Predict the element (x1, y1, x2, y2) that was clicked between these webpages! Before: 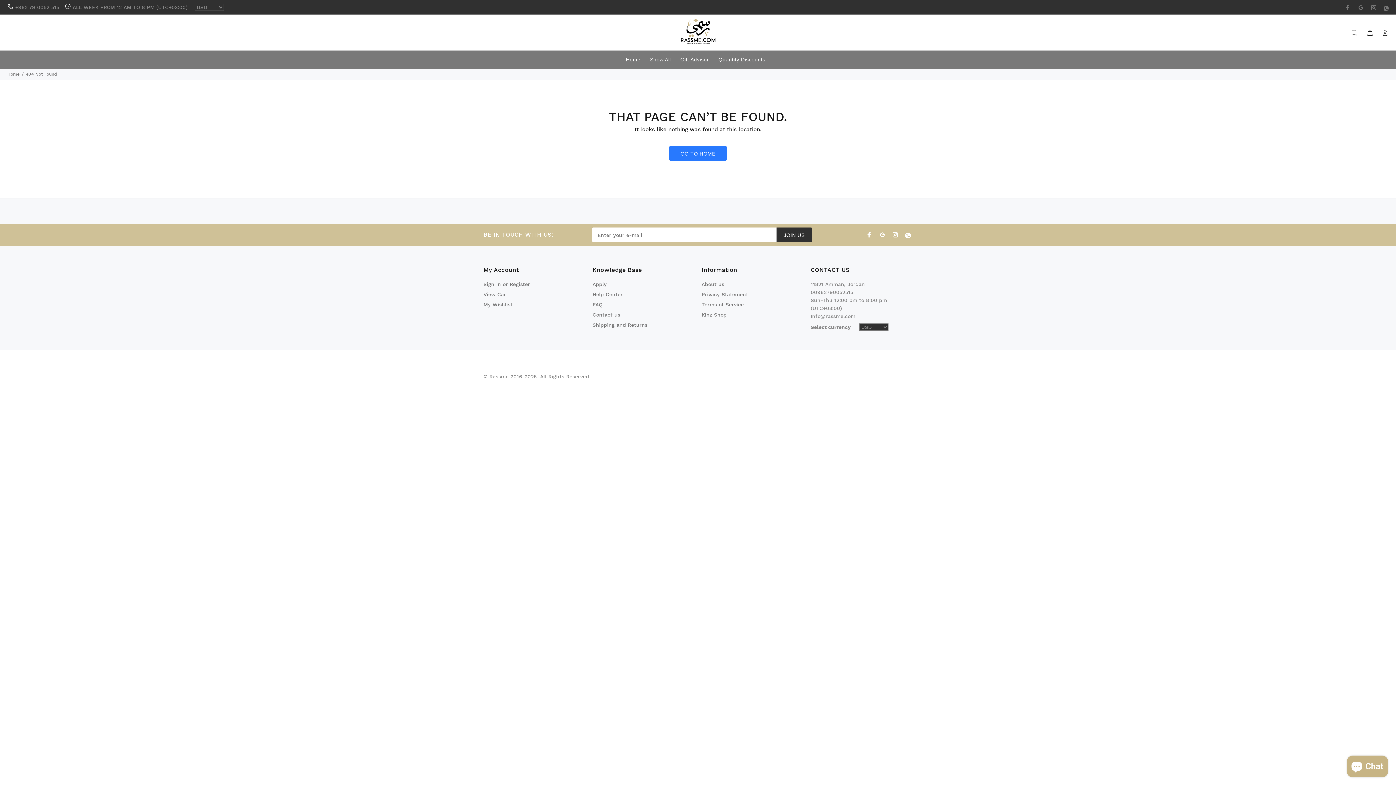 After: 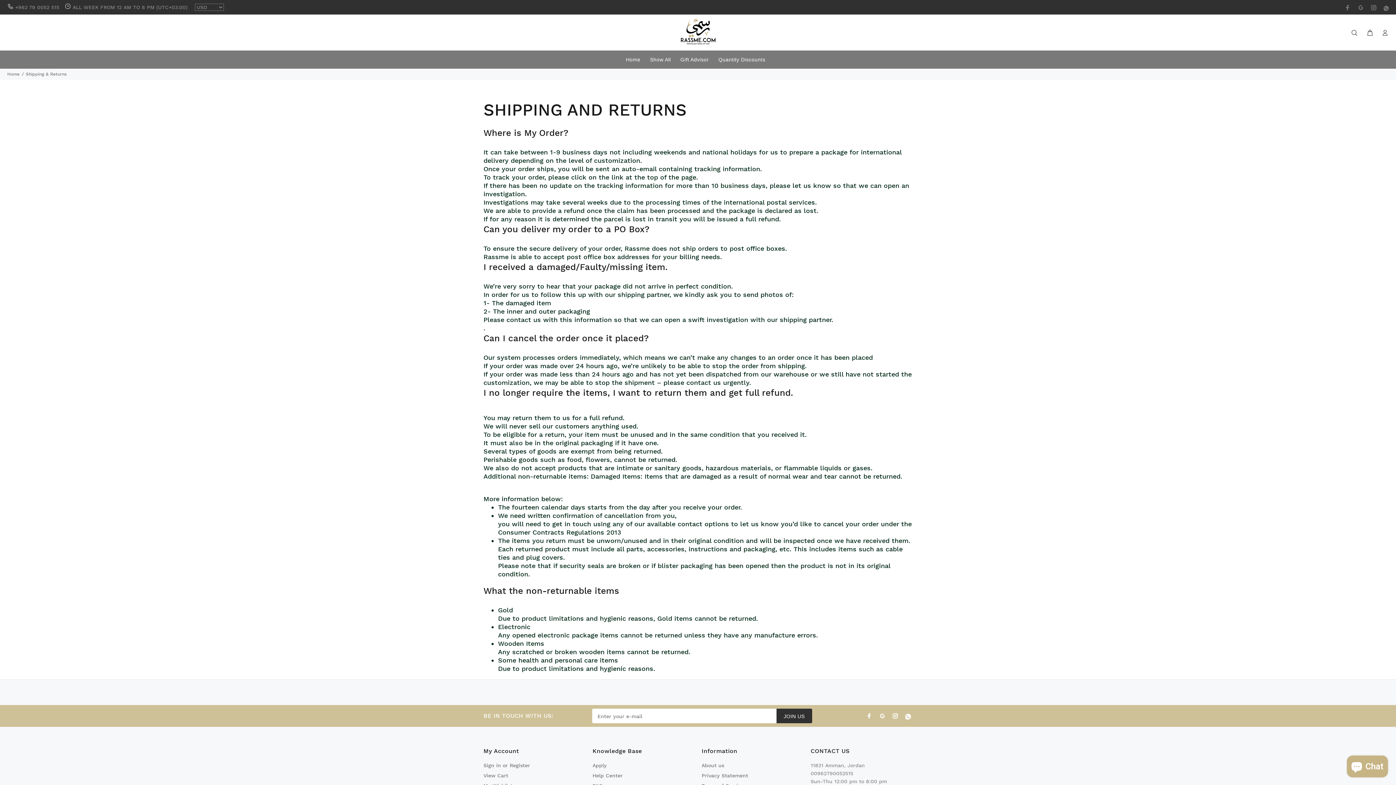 Action: bbox: (592, 320, 647, 330) label: Shipping and Returns